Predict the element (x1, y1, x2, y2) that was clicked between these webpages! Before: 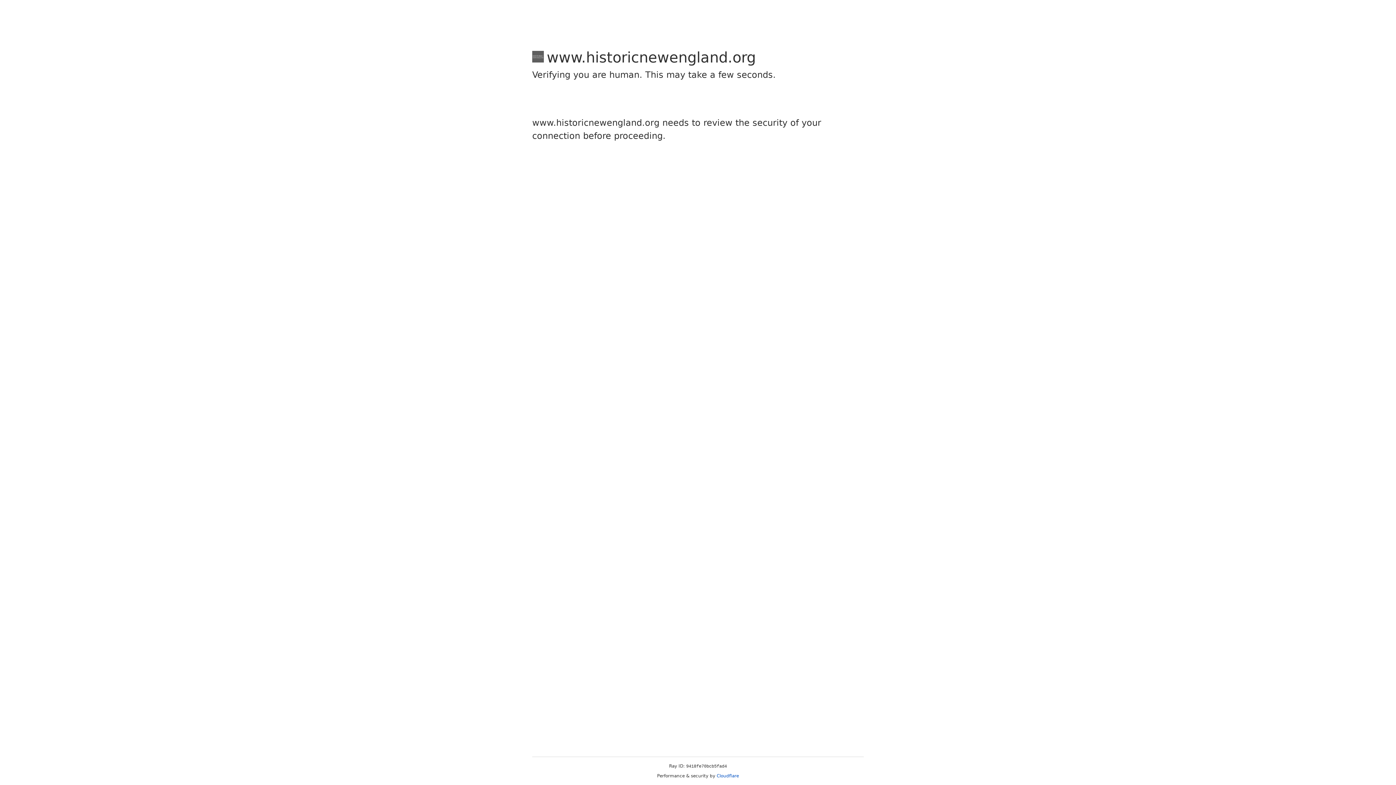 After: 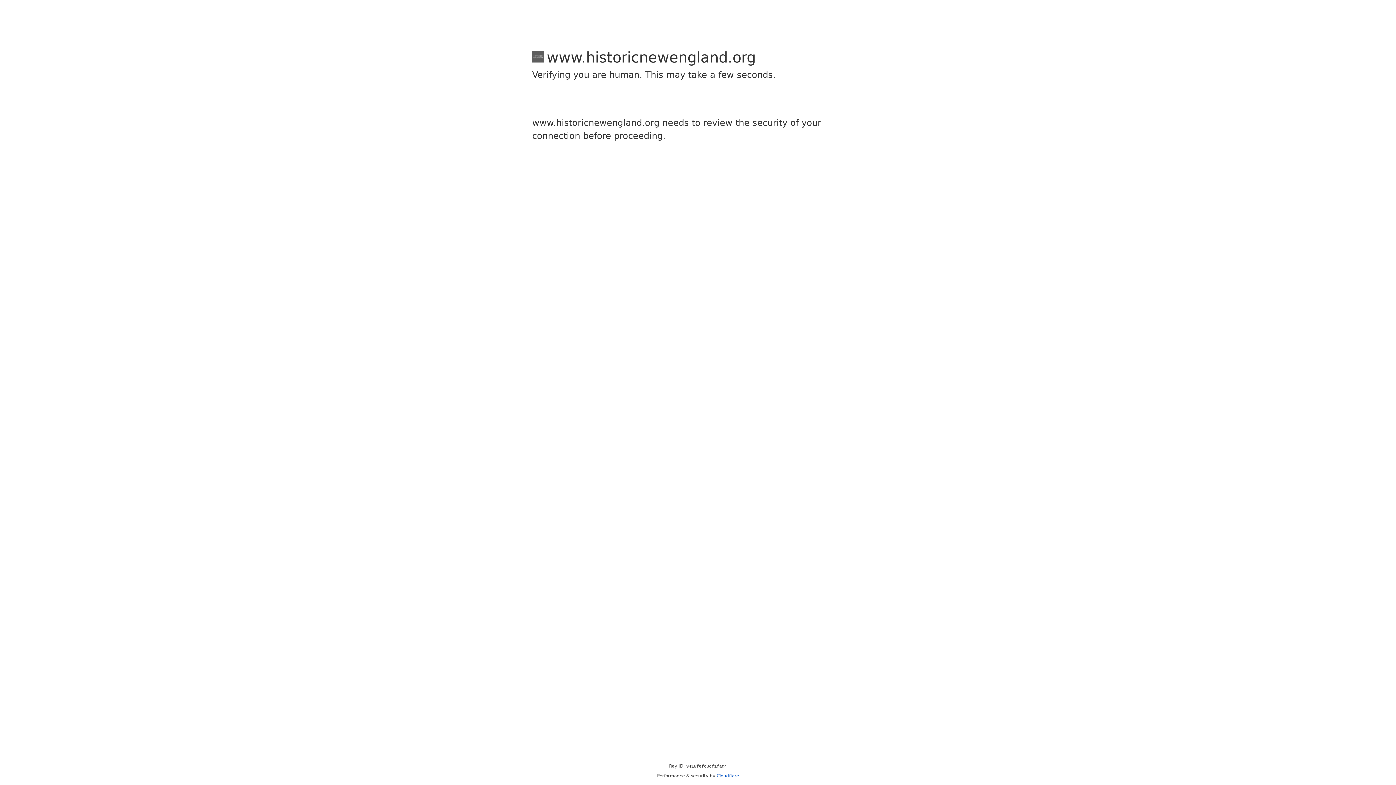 Action: bbox: (716, 773, 739, 778) label: Cloudflare